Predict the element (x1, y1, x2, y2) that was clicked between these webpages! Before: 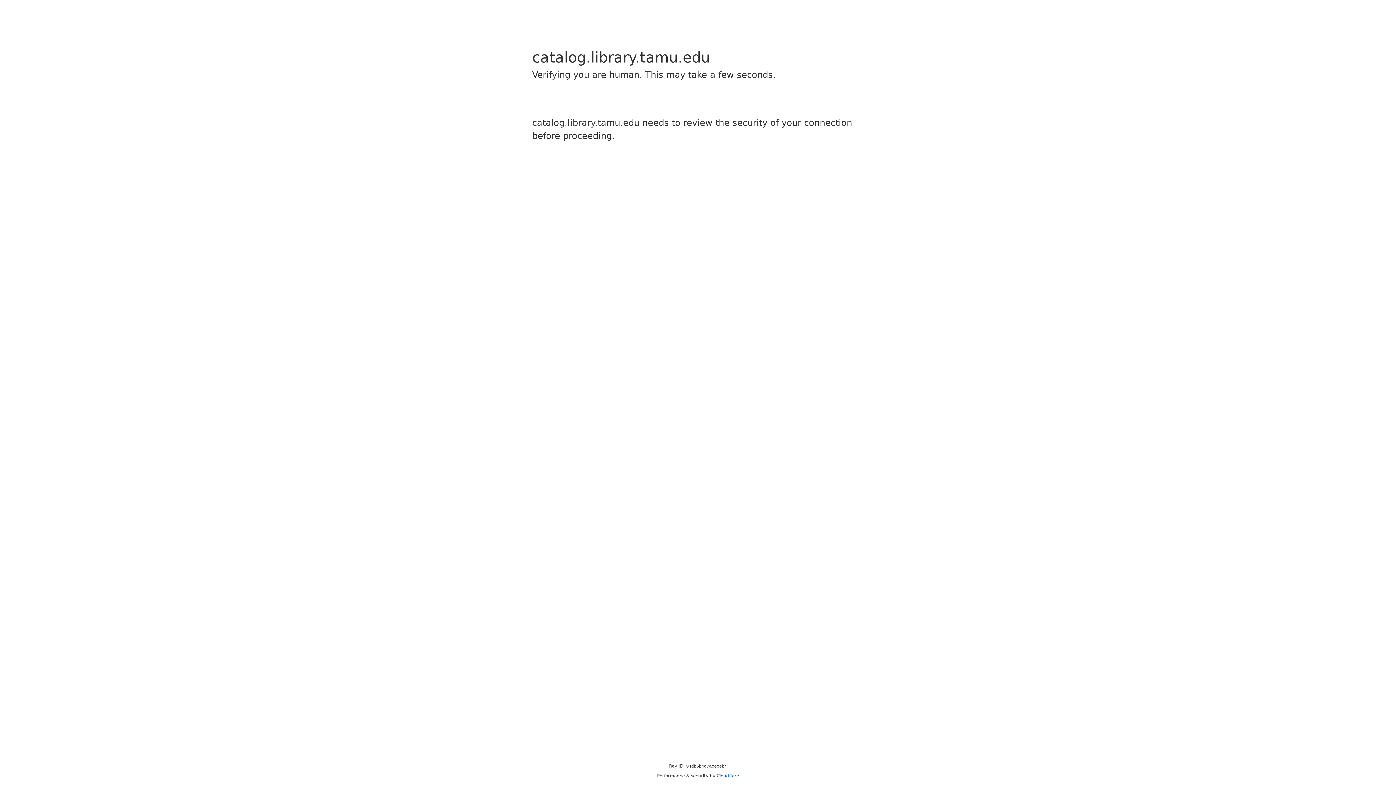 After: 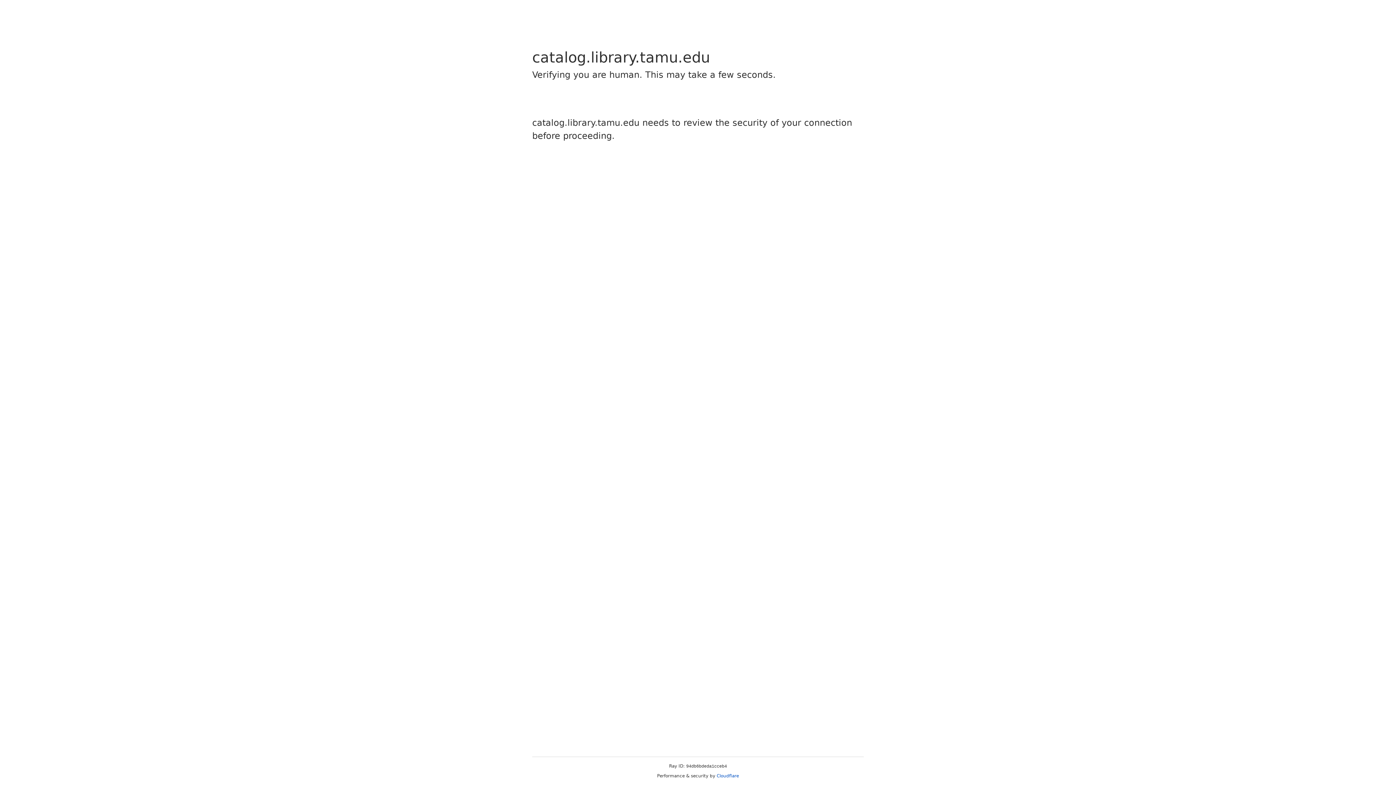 Action: bbox: (716, 773, 739, 778) label: Cloudflare